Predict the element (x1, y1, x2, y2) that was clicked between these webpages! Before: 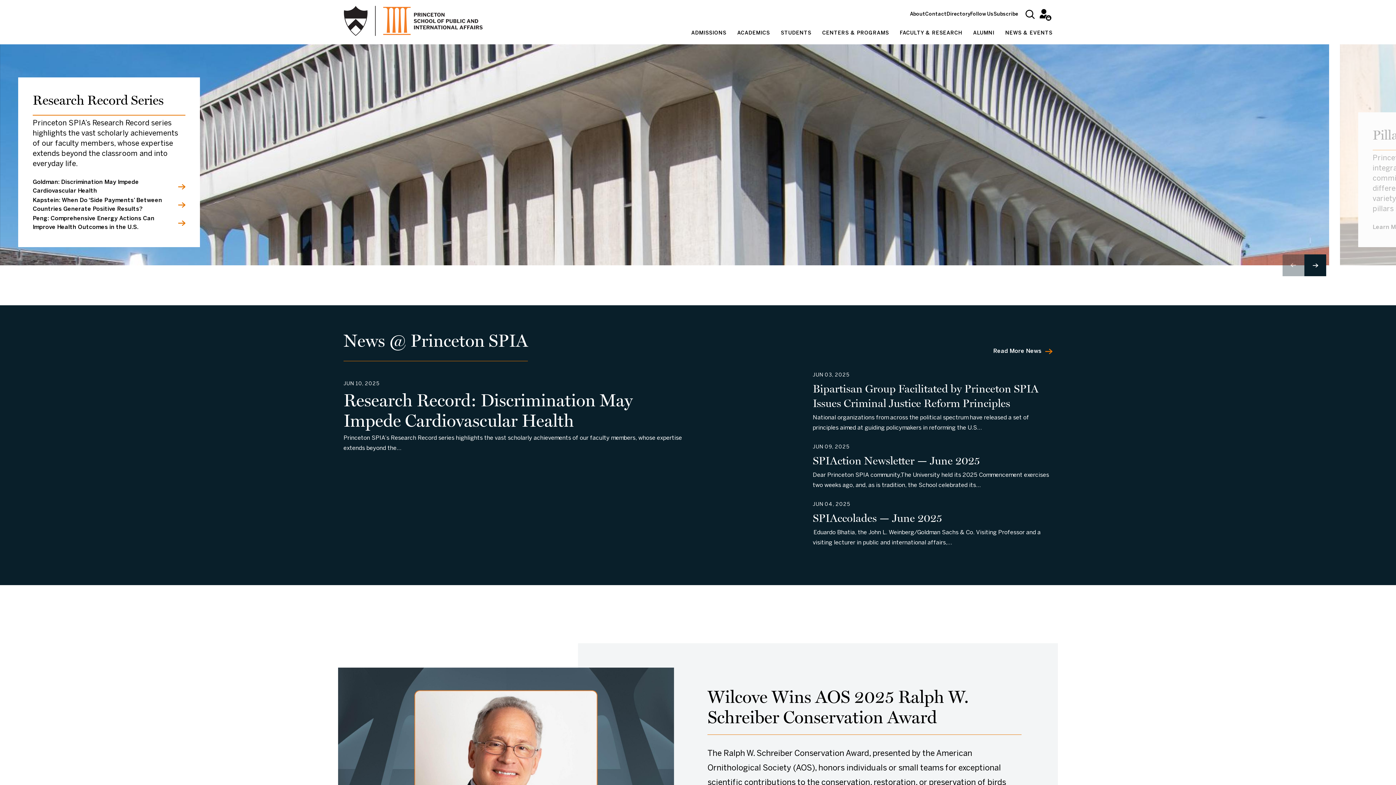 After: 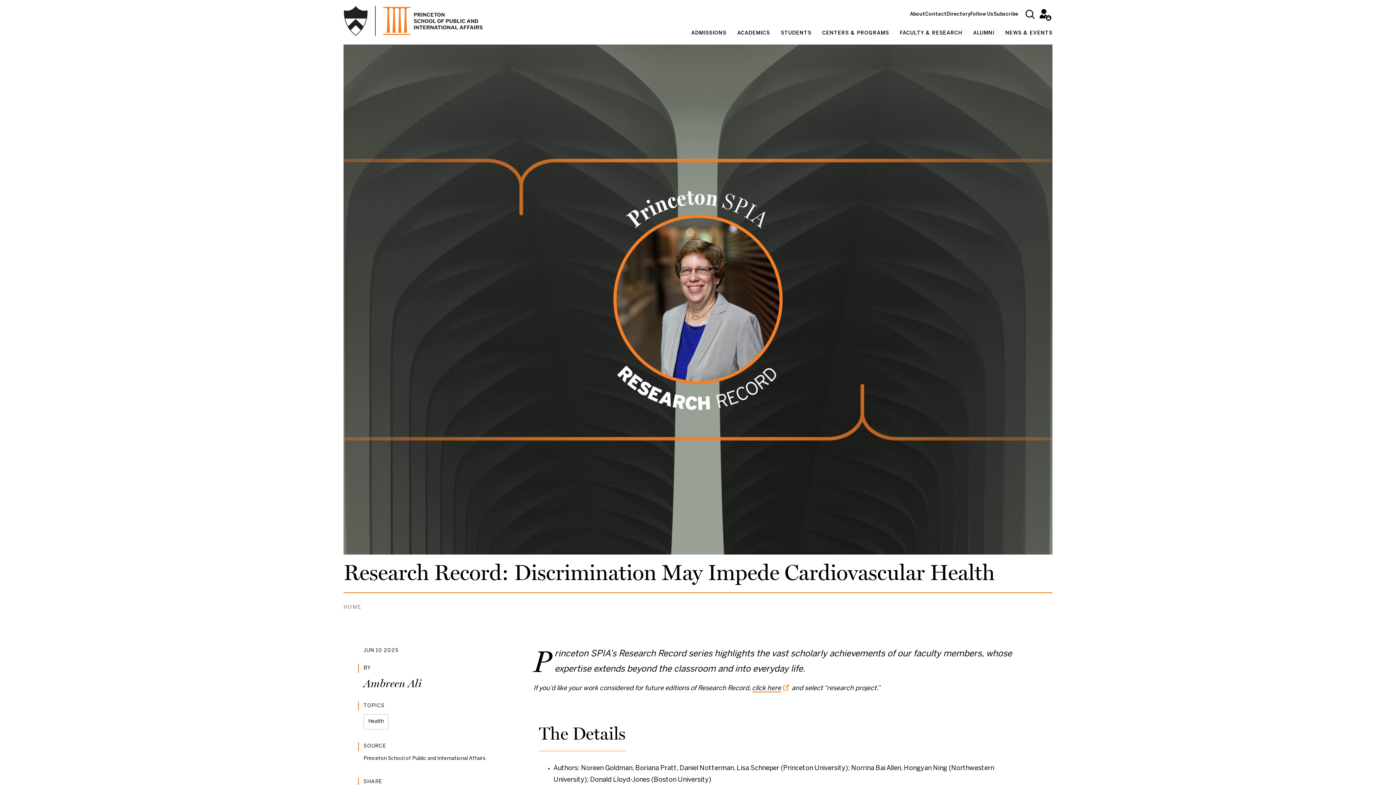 Action: bbox: (343, 373, 692, 472) label: JUN 10, 2025
Research Record: Discrimination May Impede Cardiovascular Health
Princeton SPIA’s Research Record series highlights the vast scholarly achievements of our faculty members, whose expertise extends beyond the…